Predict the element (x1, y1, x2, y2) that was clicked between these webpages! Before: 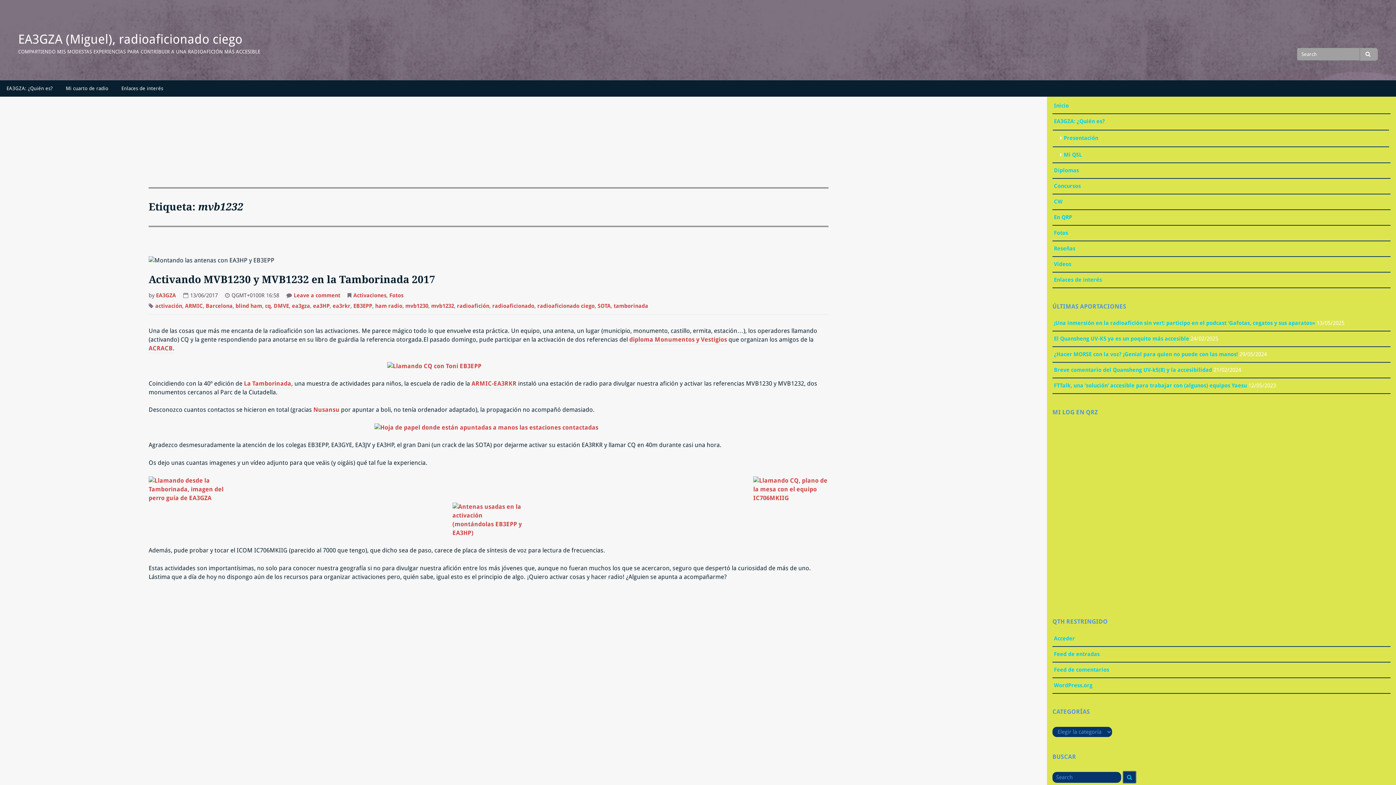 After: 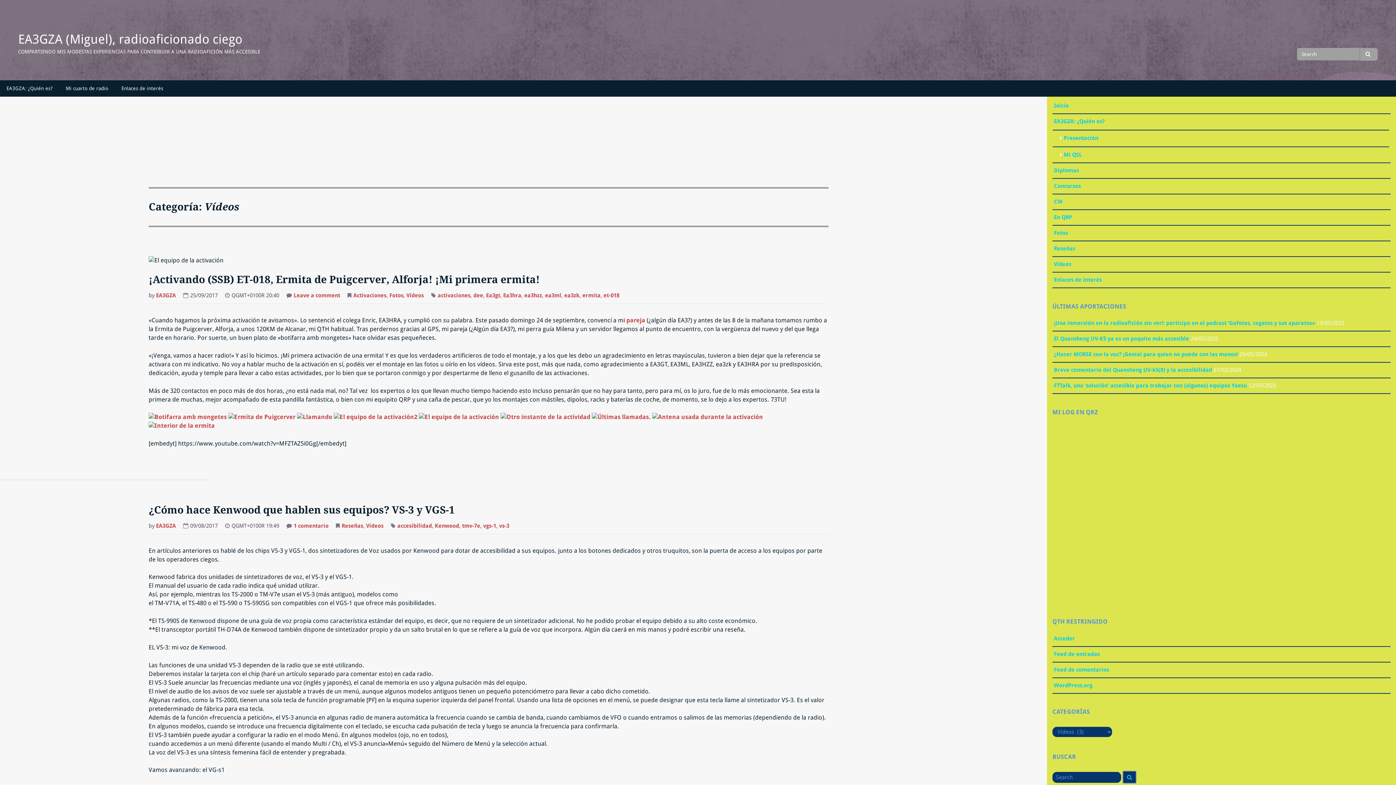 Action: bbox: (1054, 261, 1071, 269) label: Vídeos